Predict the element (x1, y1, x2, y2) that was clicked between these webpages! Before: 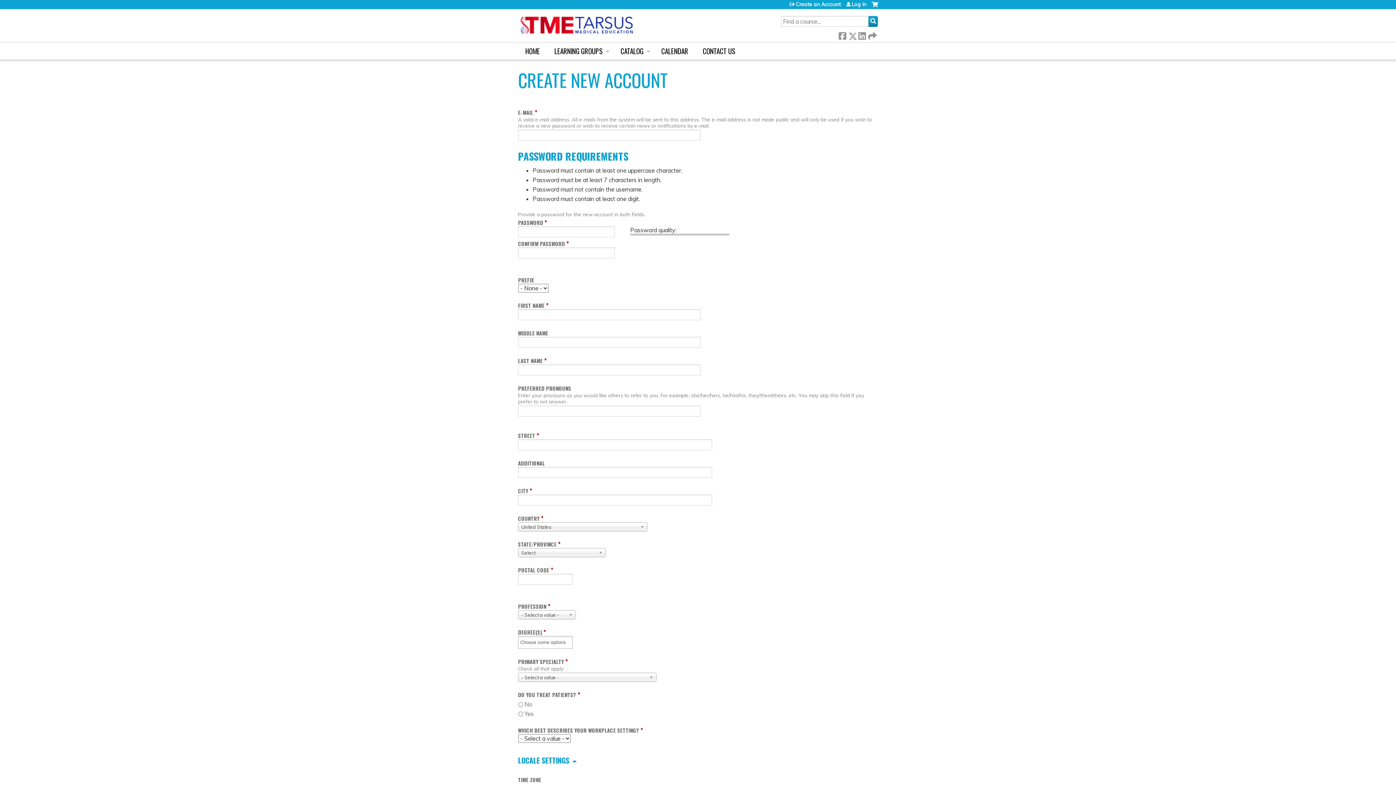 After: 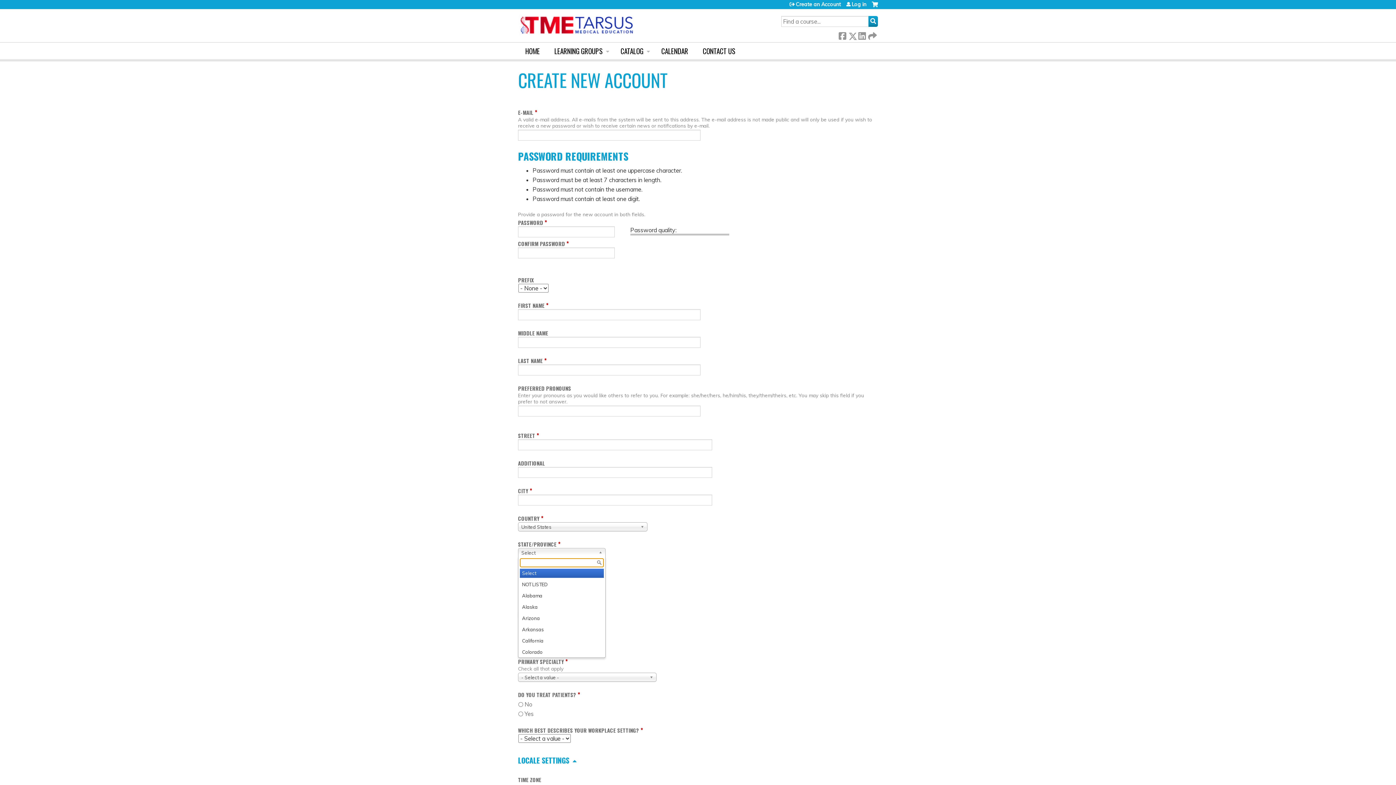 Action: label: Select bbox: (518, 548, 605, 557)